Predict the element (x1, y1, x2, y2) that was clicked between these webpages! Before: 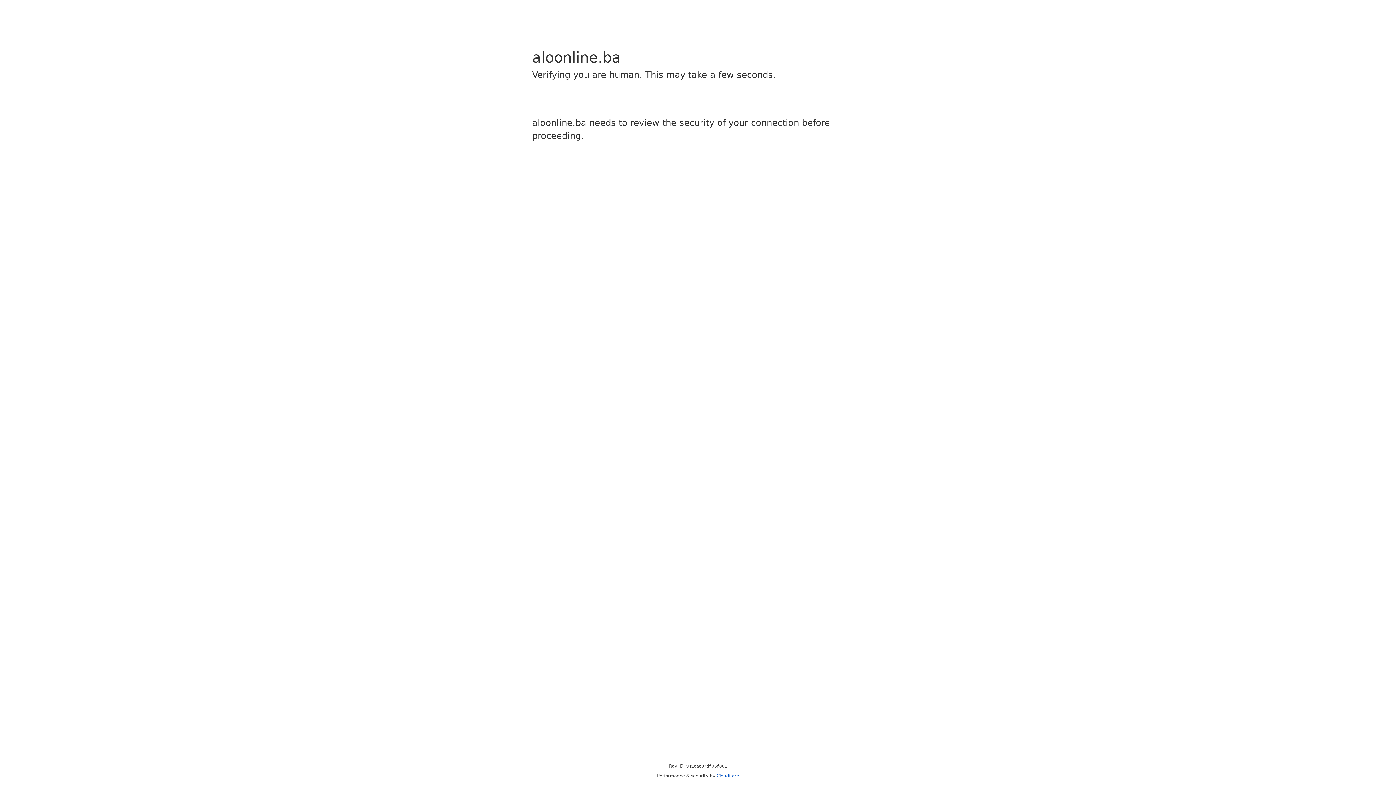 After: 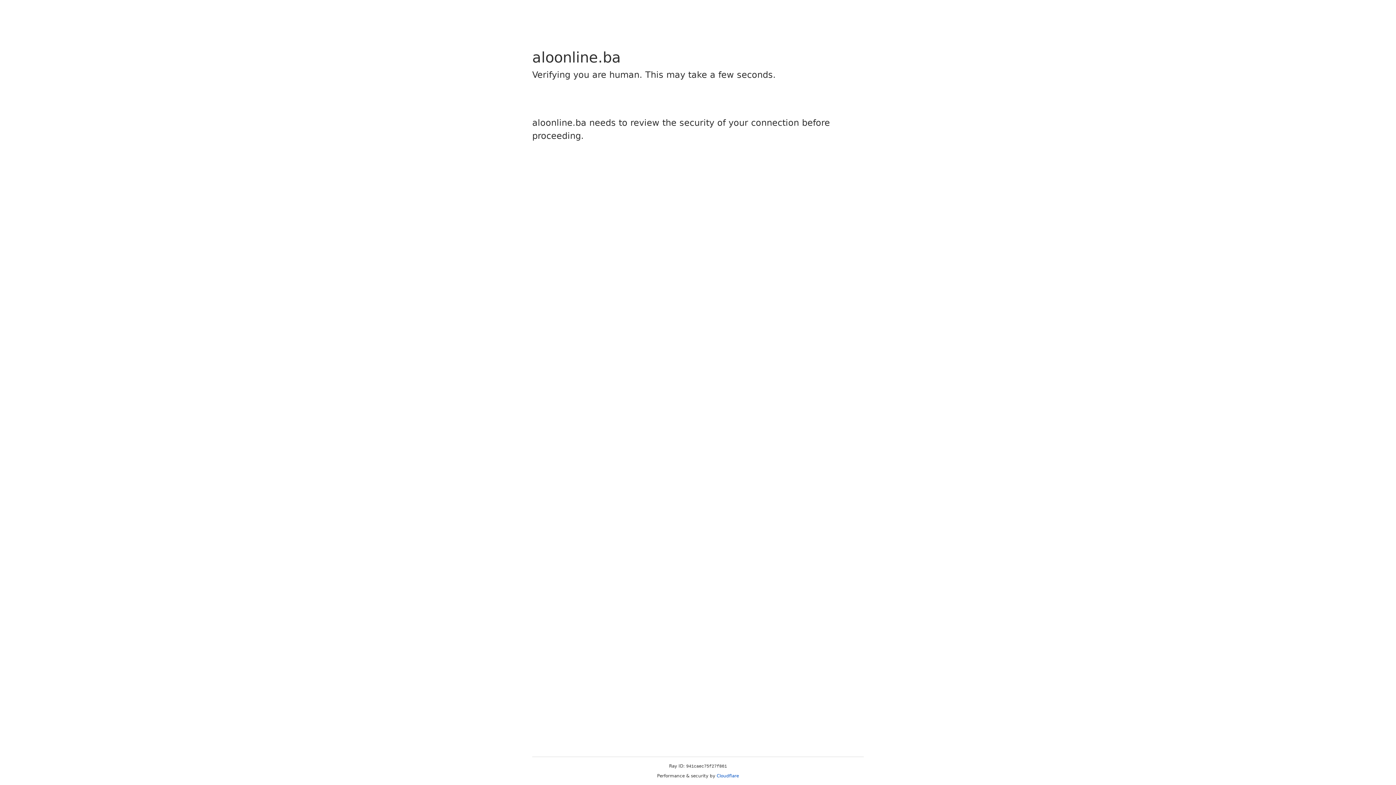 Action: label: Cloudflare bbox: (716, 773, 739, 778)